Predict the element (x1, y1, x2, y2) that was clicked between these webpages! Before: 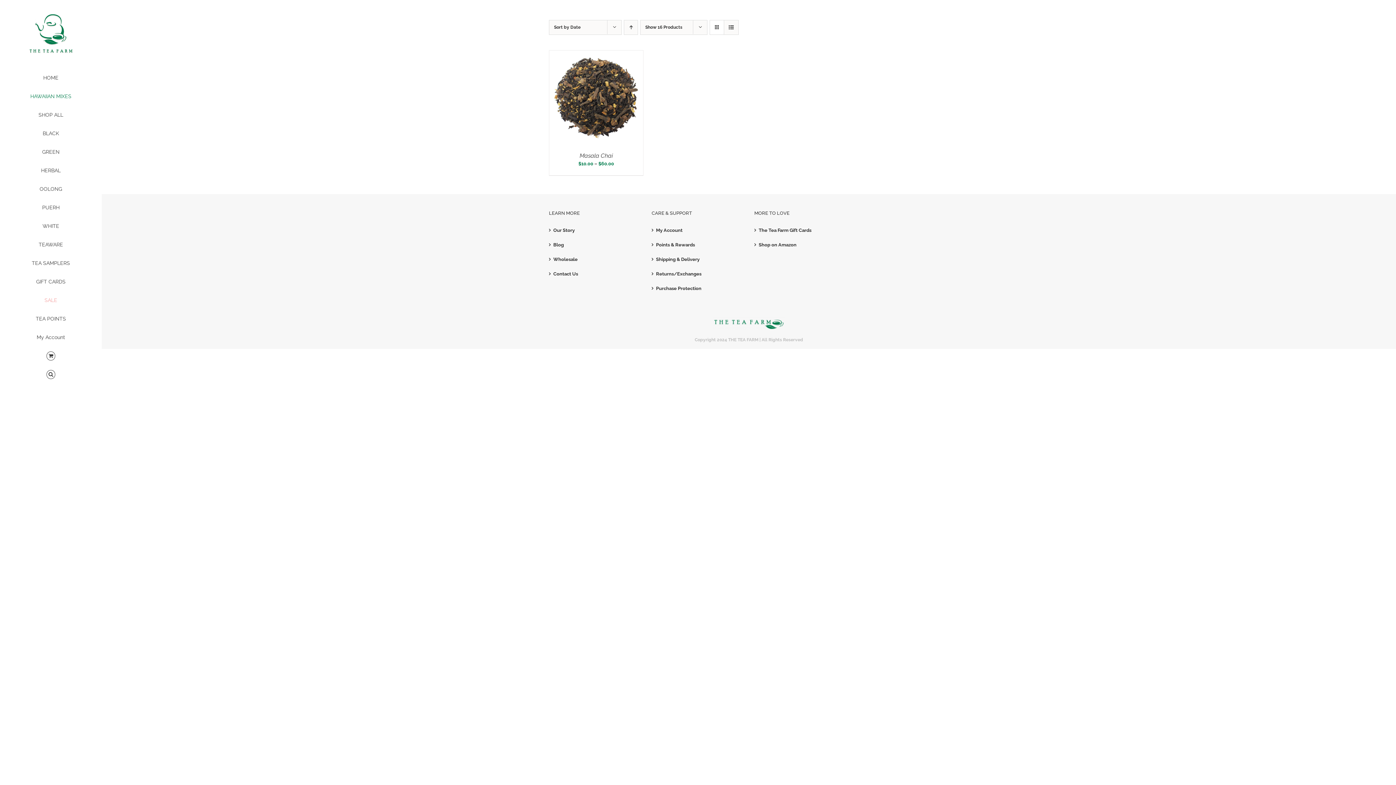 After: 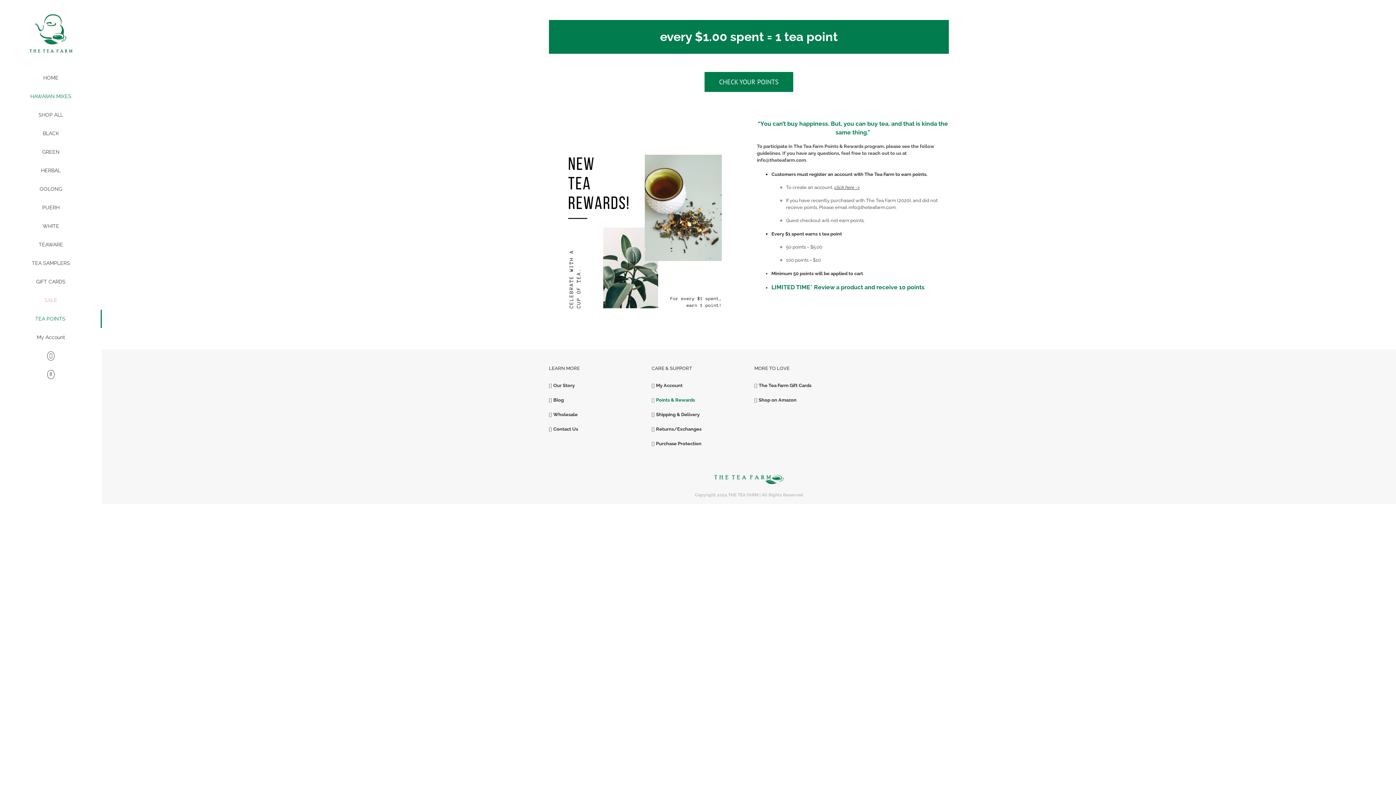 Action: bbox: (0, 309, 101, 328) label: TEA POINTS